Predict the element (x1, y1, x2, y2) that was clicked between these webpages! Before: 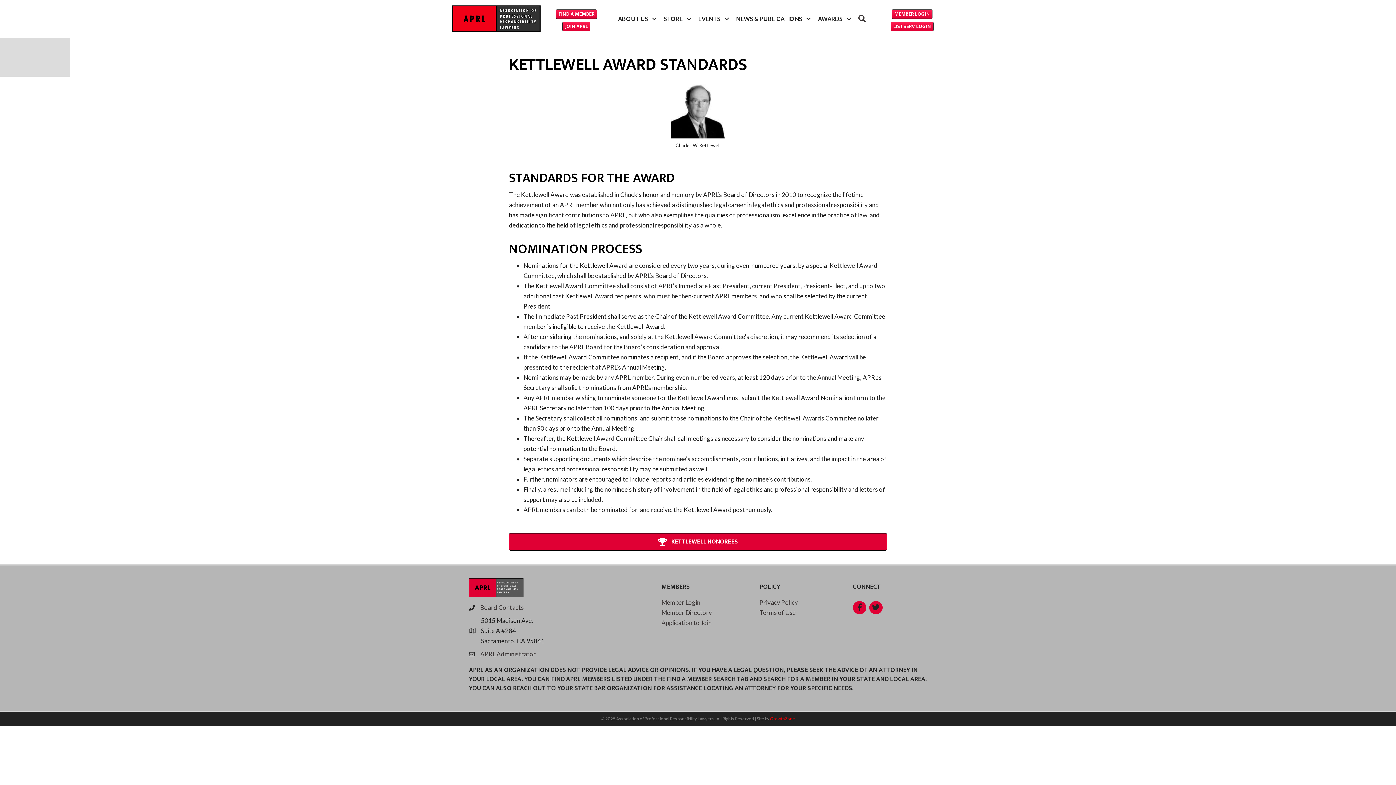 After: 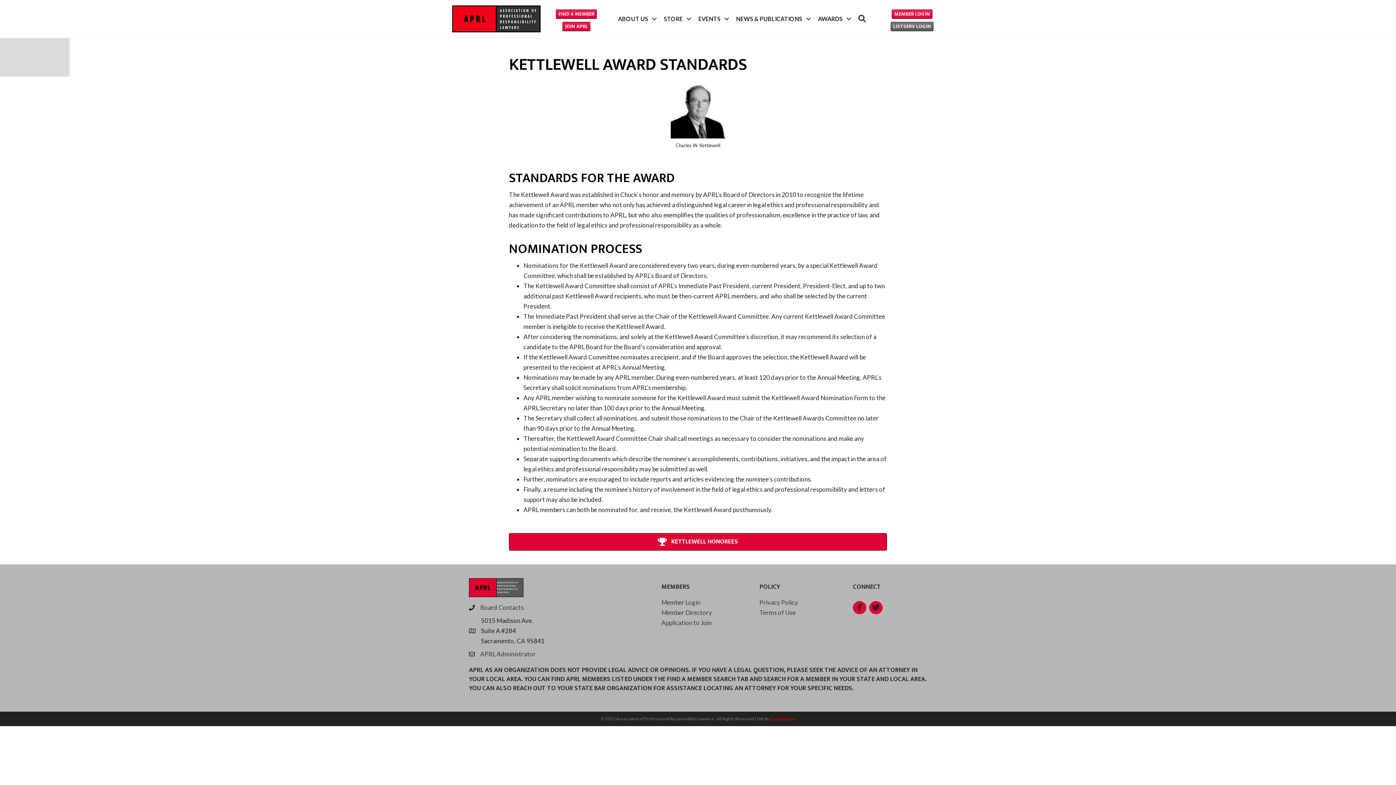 Action: bbox: (890, 21, 933, 31) label: LISTSERV LOGIN